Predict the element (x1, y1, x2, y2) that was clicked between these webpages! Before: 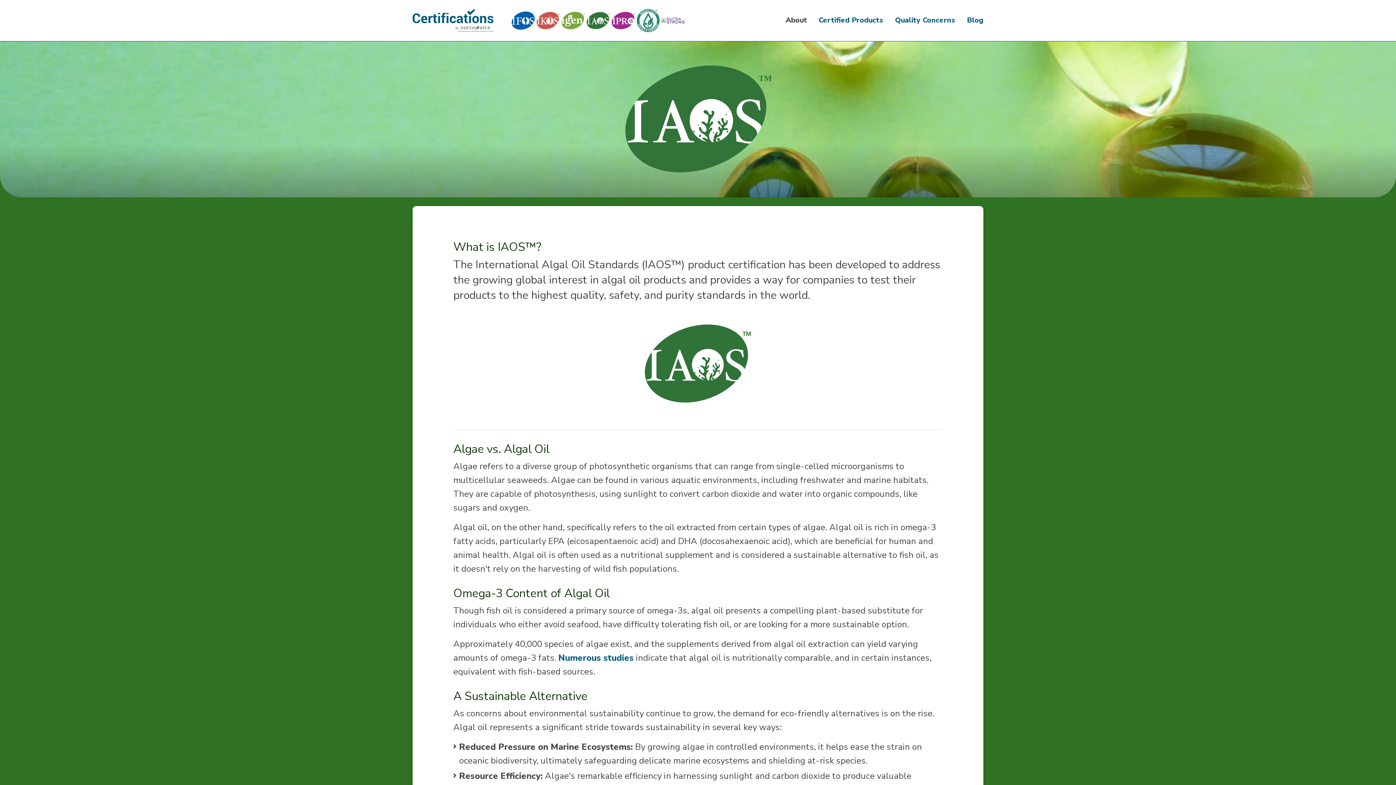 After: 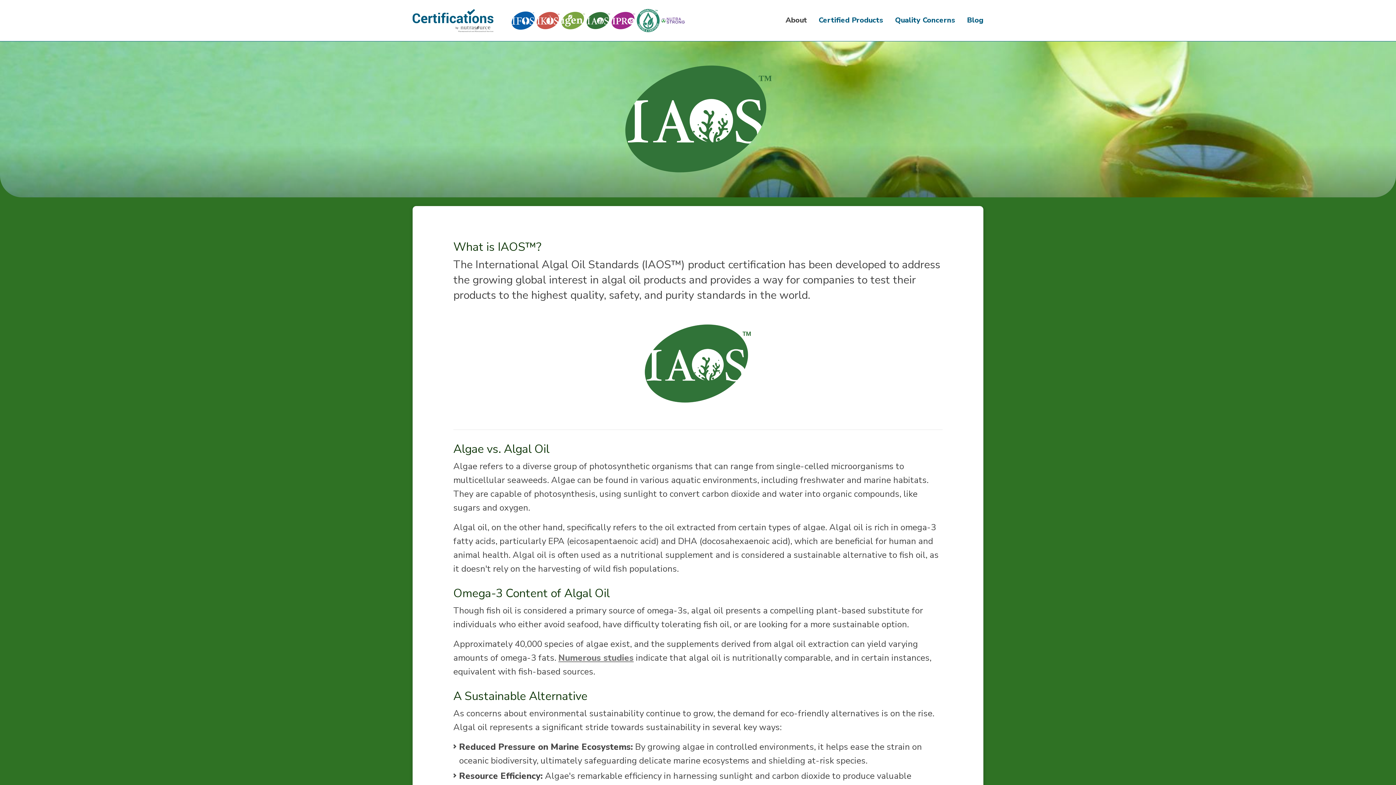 Action: label: Numerous studies bbox: (558, 652, 633, 664)